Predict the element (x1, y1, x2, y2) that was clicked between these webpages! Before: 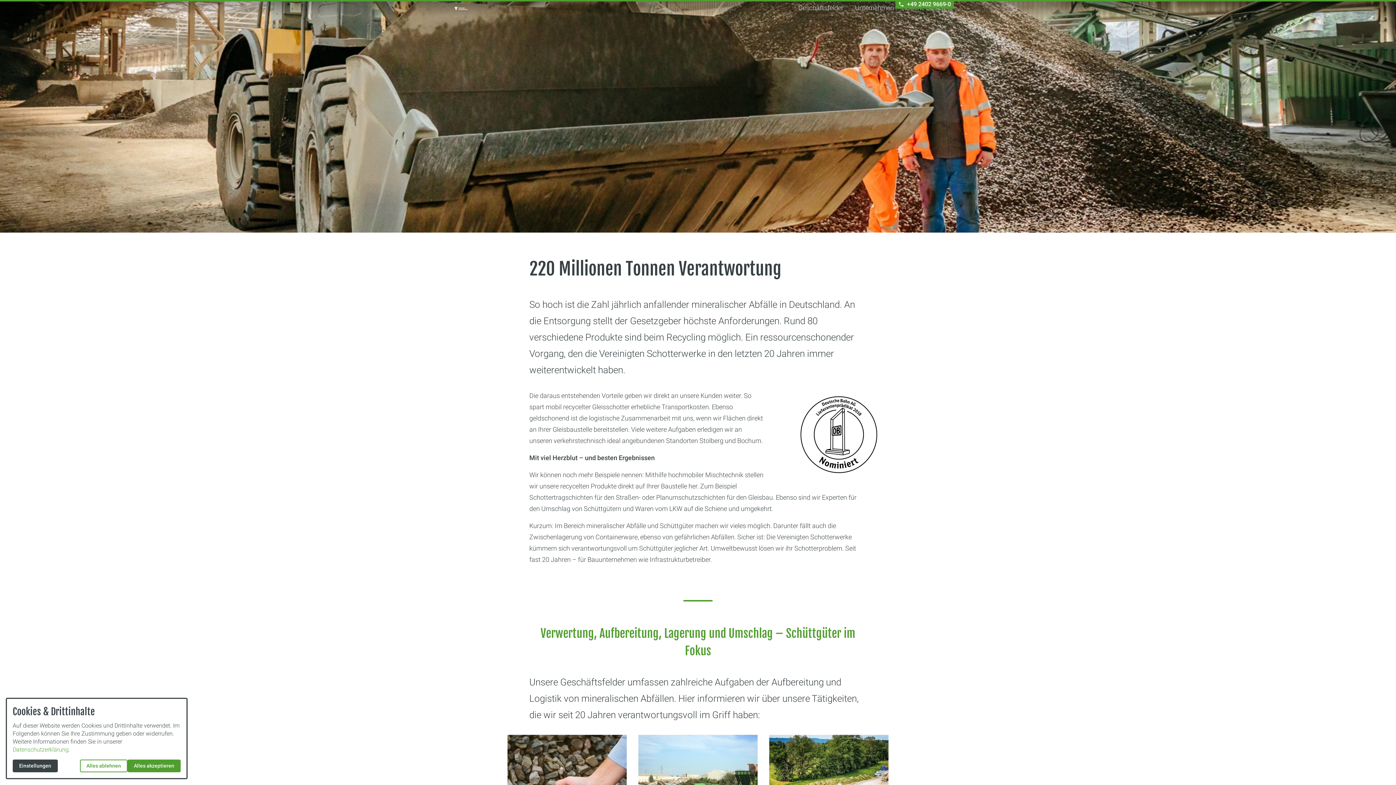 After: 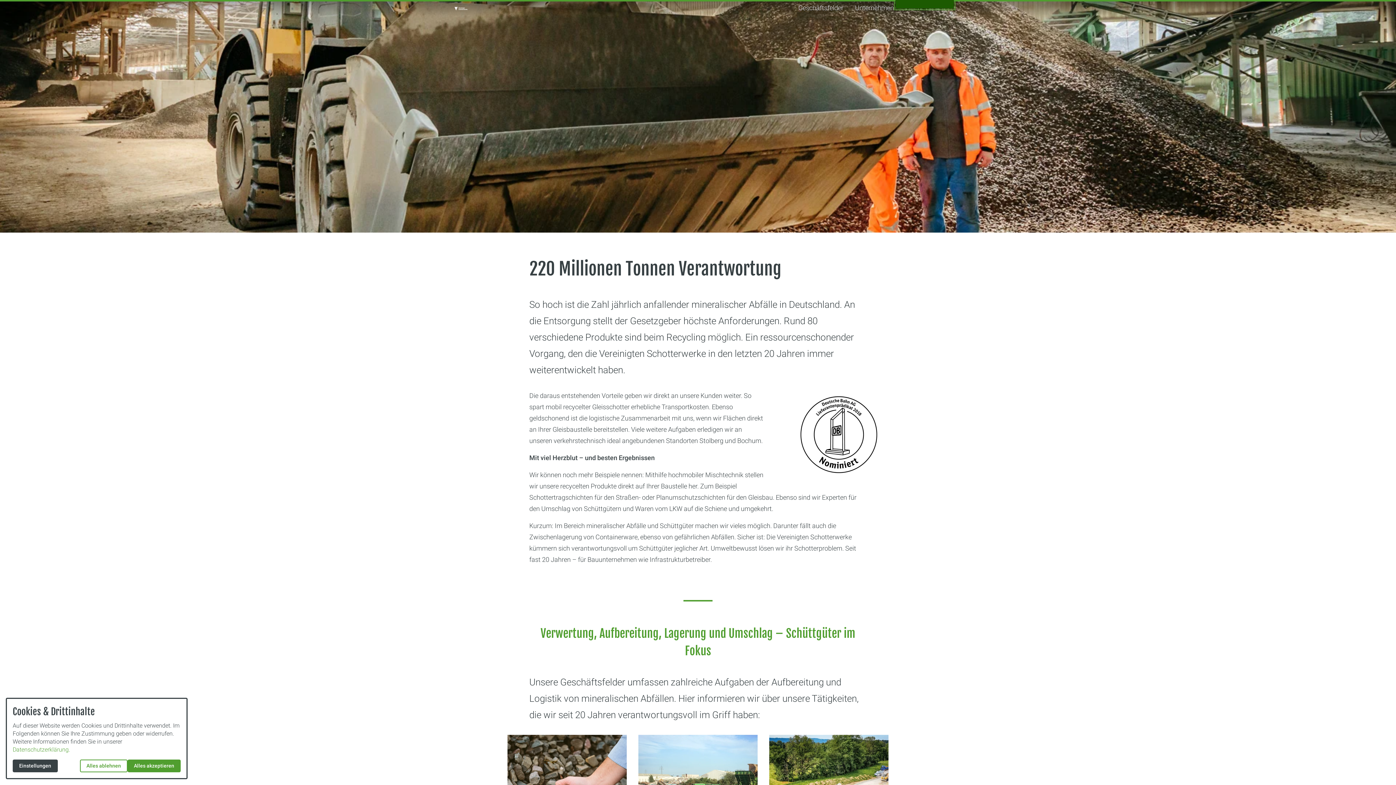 Action: bbox: (907, 0, 951, 7) label: +49 2402 9669-0